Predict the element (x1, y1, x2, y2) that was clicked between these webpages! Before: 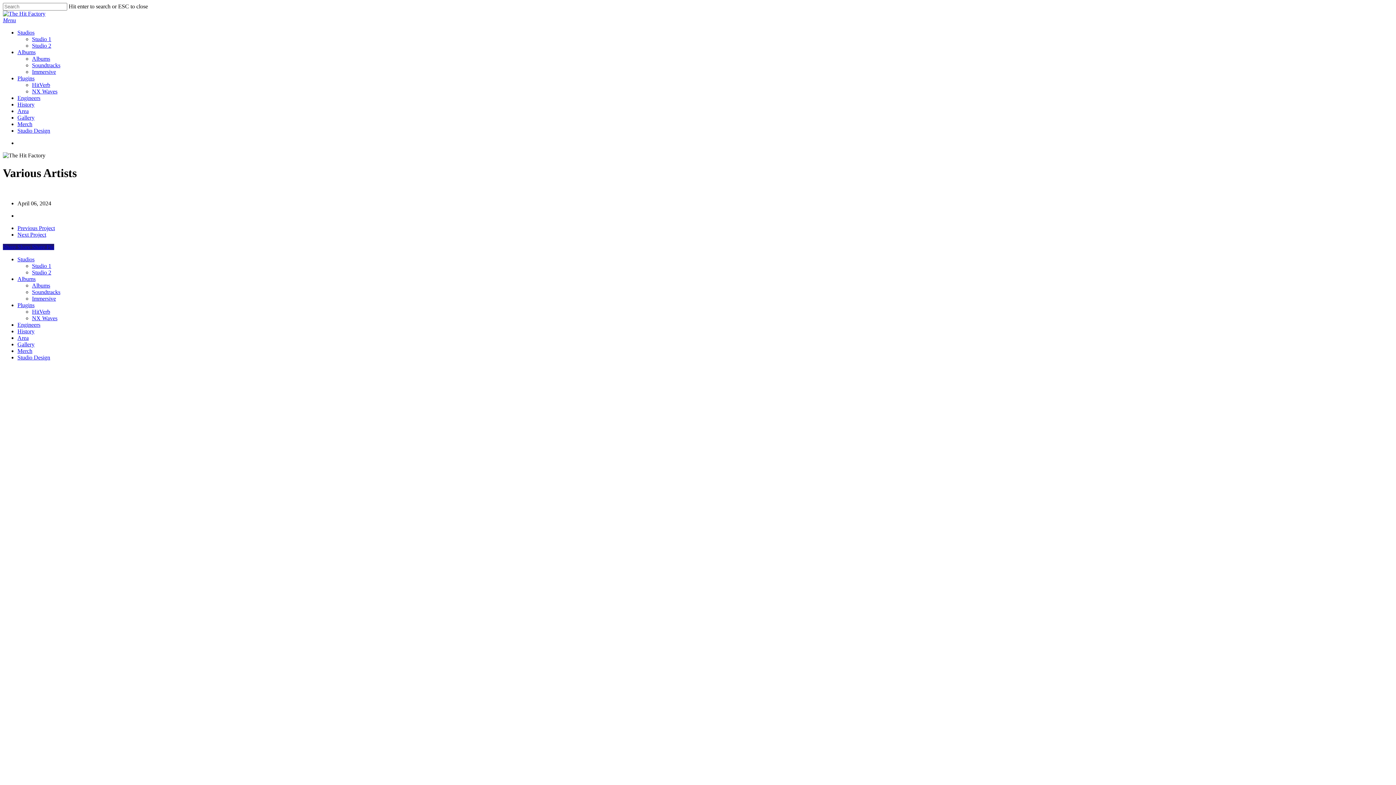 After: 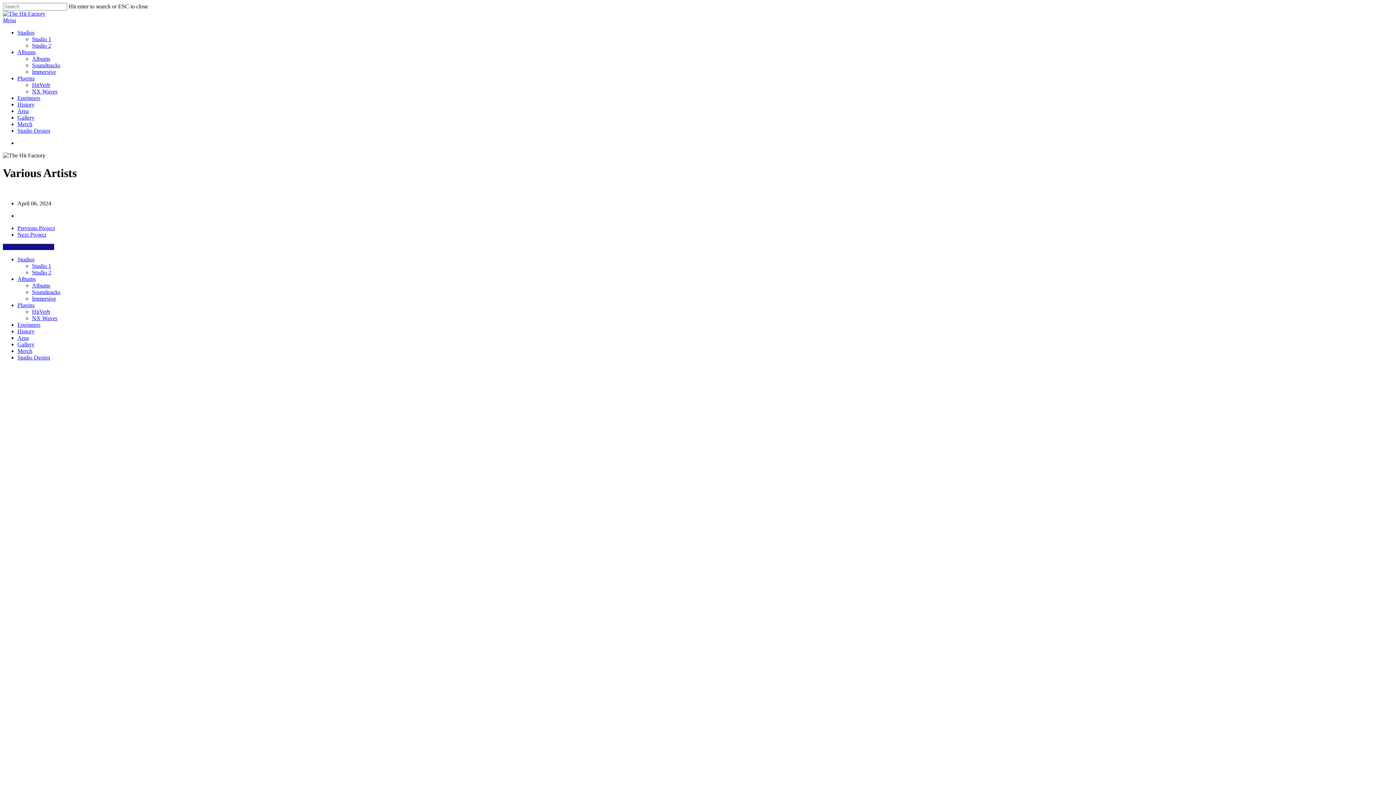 Action: label: NX Waves bbox: (32, 315, 57, 321)